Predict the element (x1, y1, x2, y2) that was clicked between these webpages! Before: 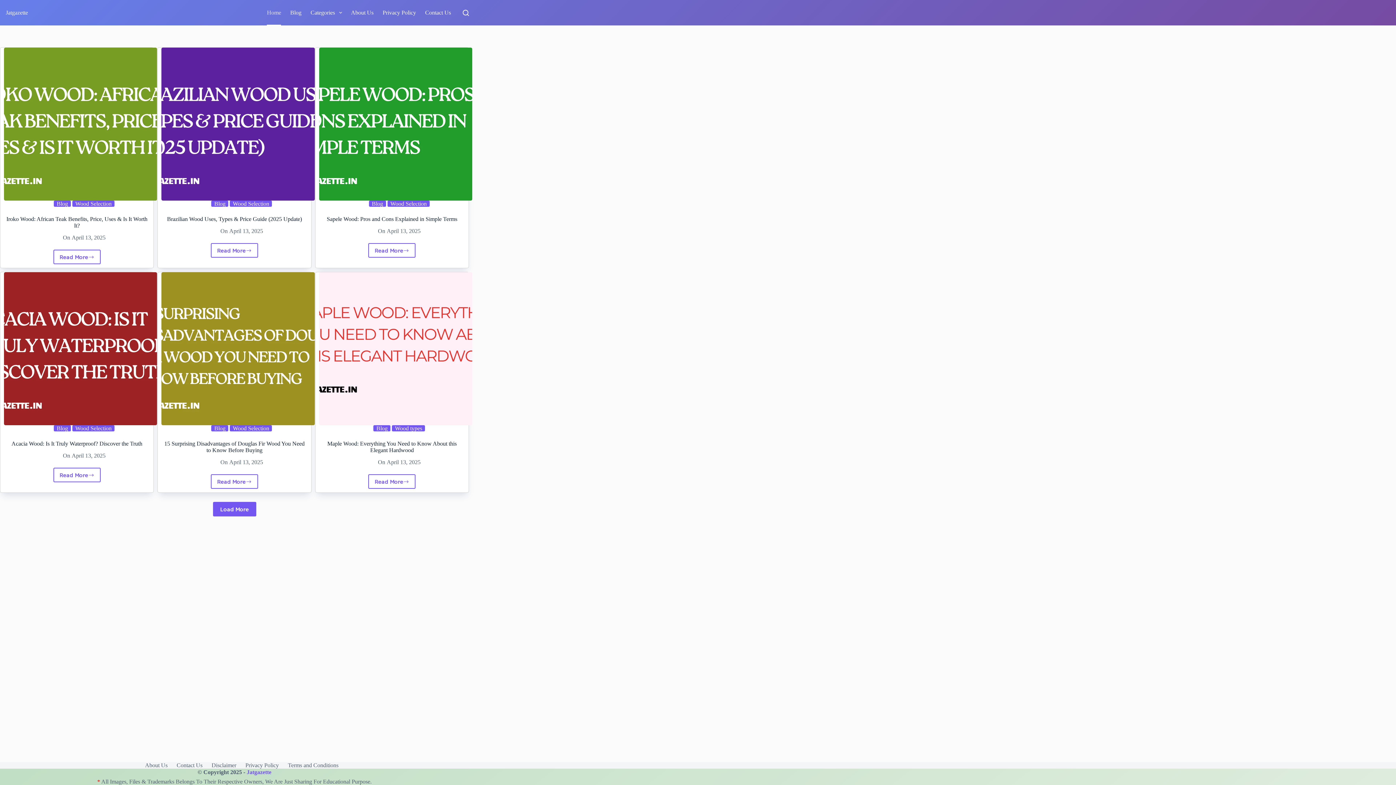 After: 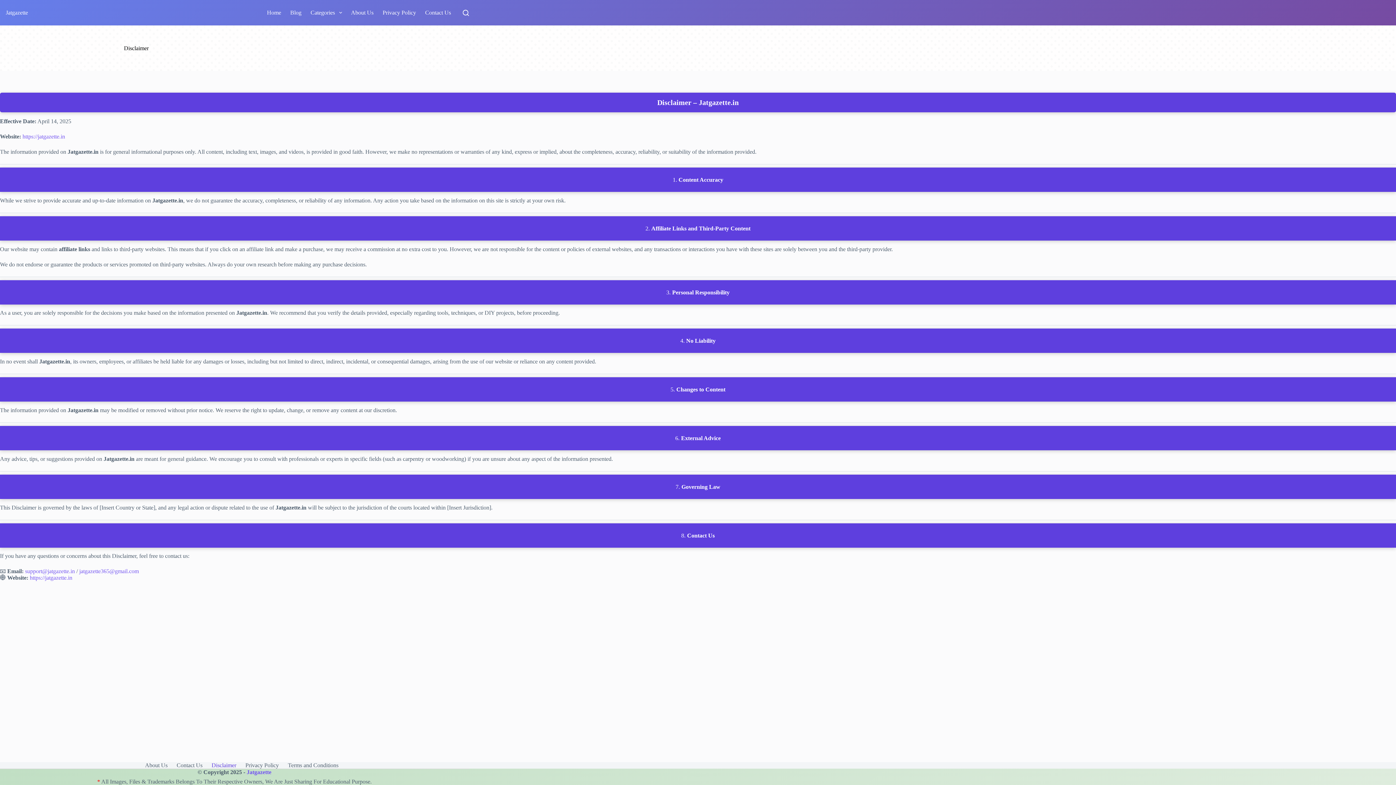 Action: label: Disclaimer bbox: (207, 762, 240, 769)